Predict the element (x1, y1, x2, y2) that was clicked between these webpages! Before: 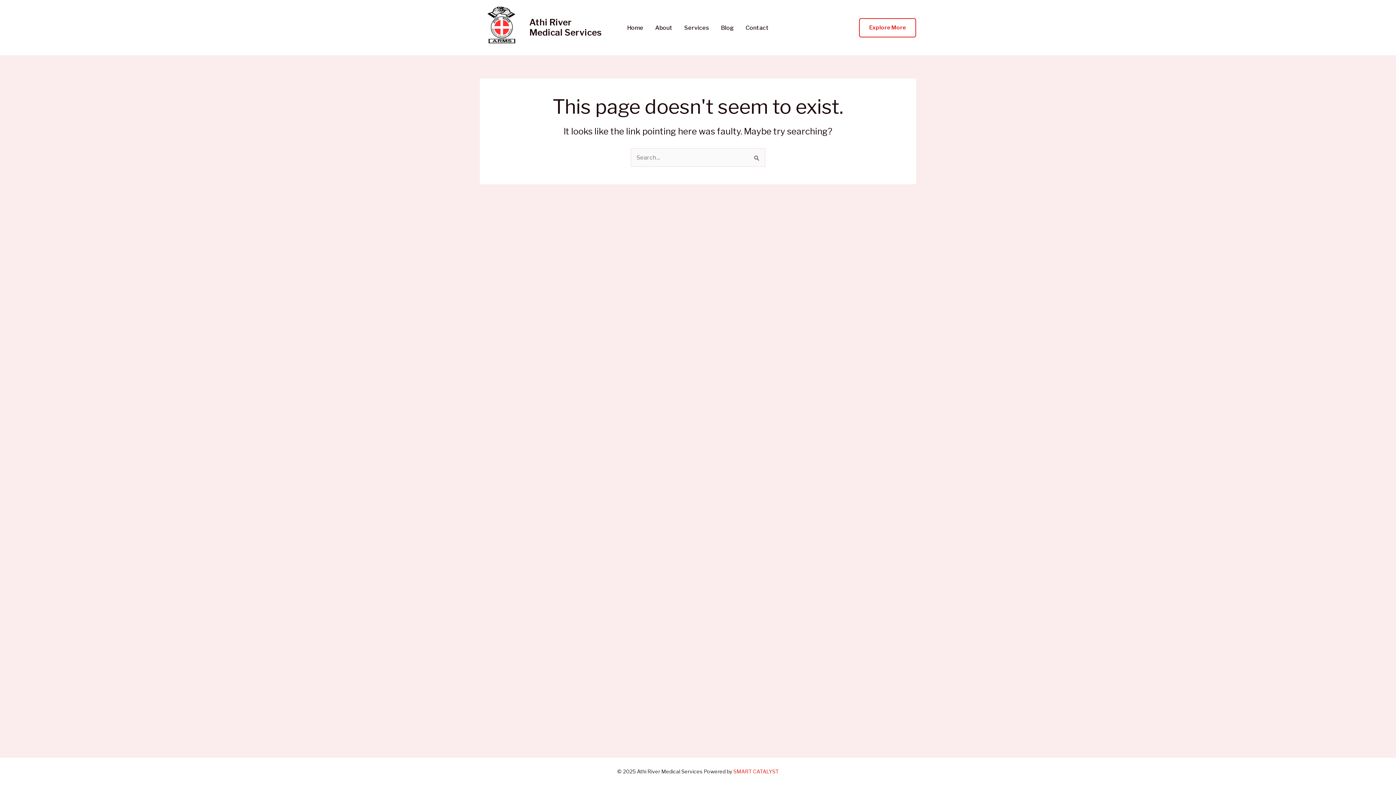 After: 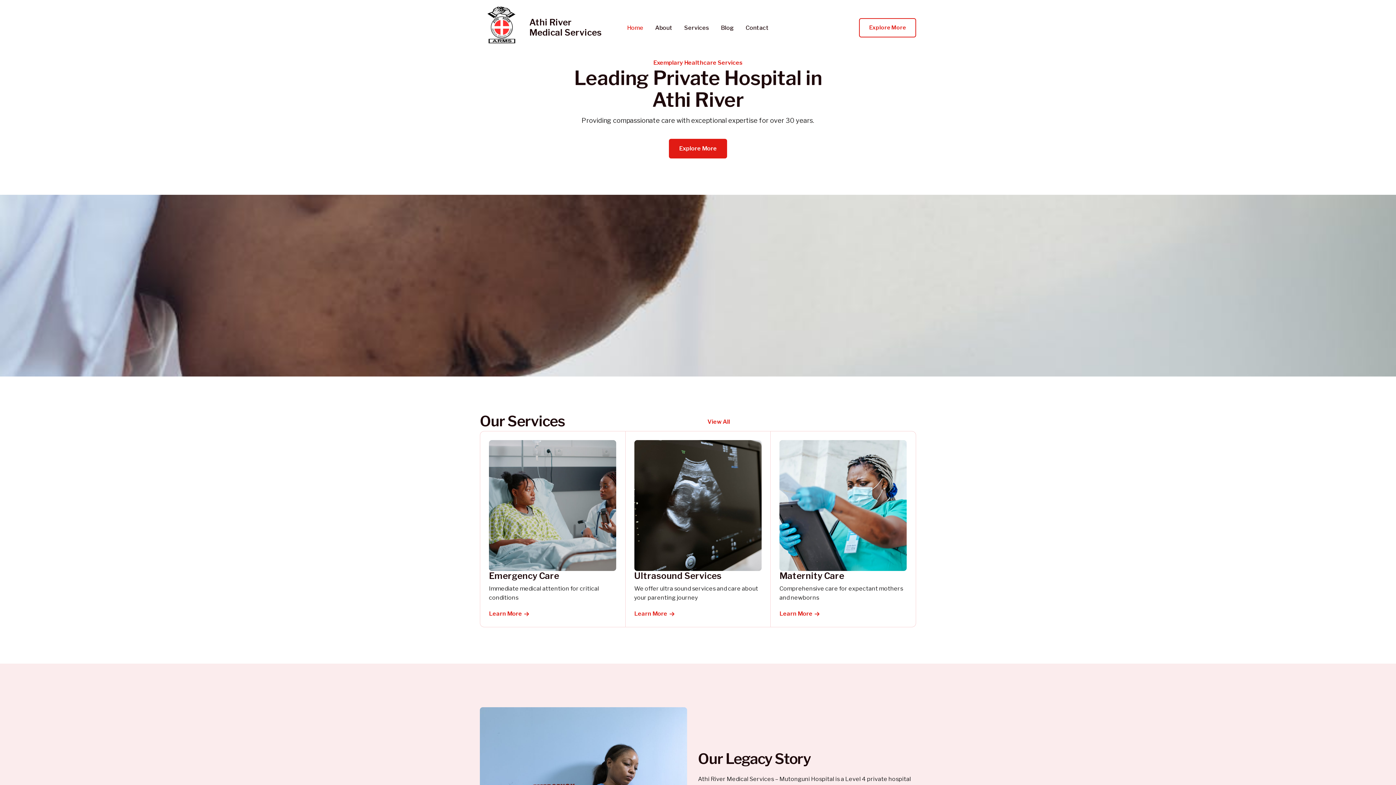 Action: label: Home bbox: (621, 24, 649, 30)